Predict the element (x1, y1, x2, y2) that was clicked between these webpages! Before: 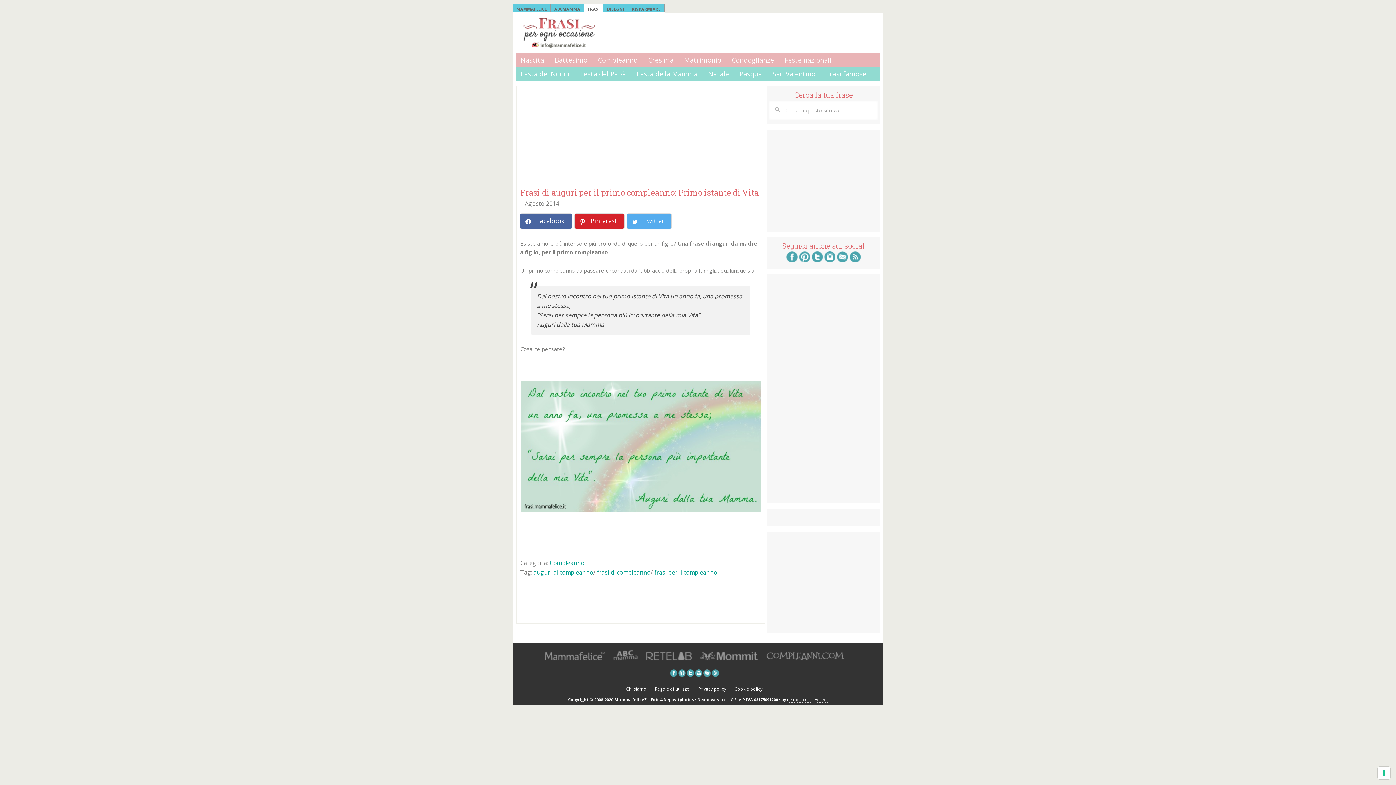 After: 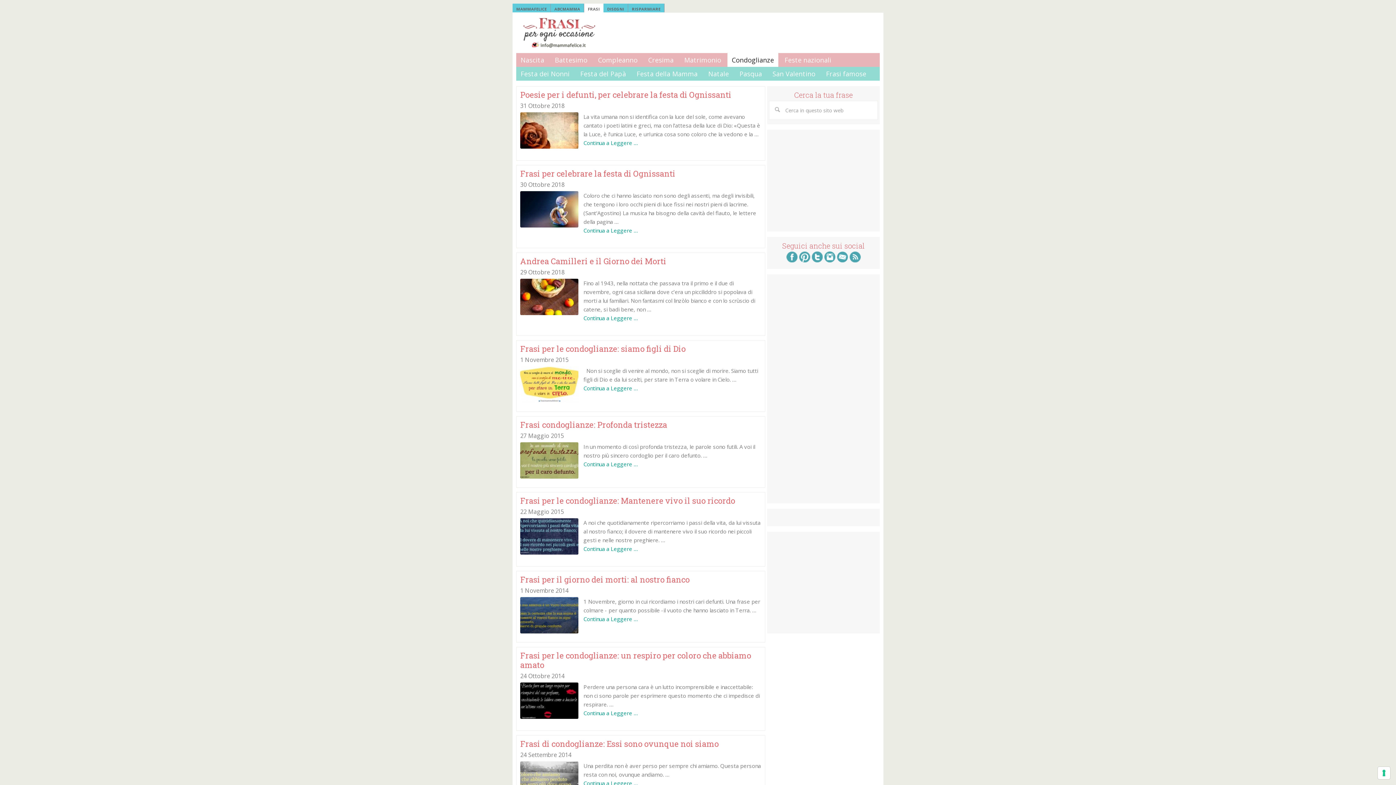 Action: bbox: (727, 53, 778, 66) label: Condoglianze